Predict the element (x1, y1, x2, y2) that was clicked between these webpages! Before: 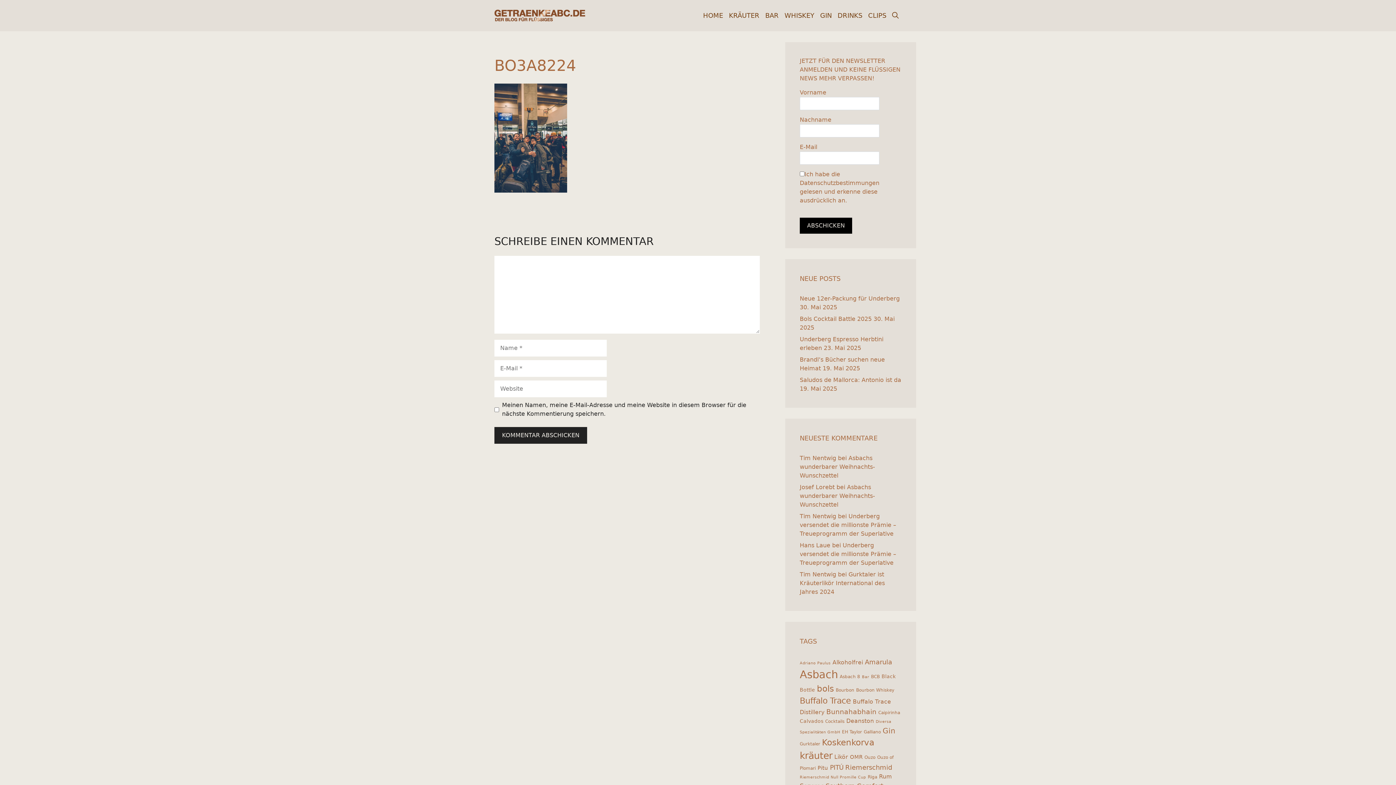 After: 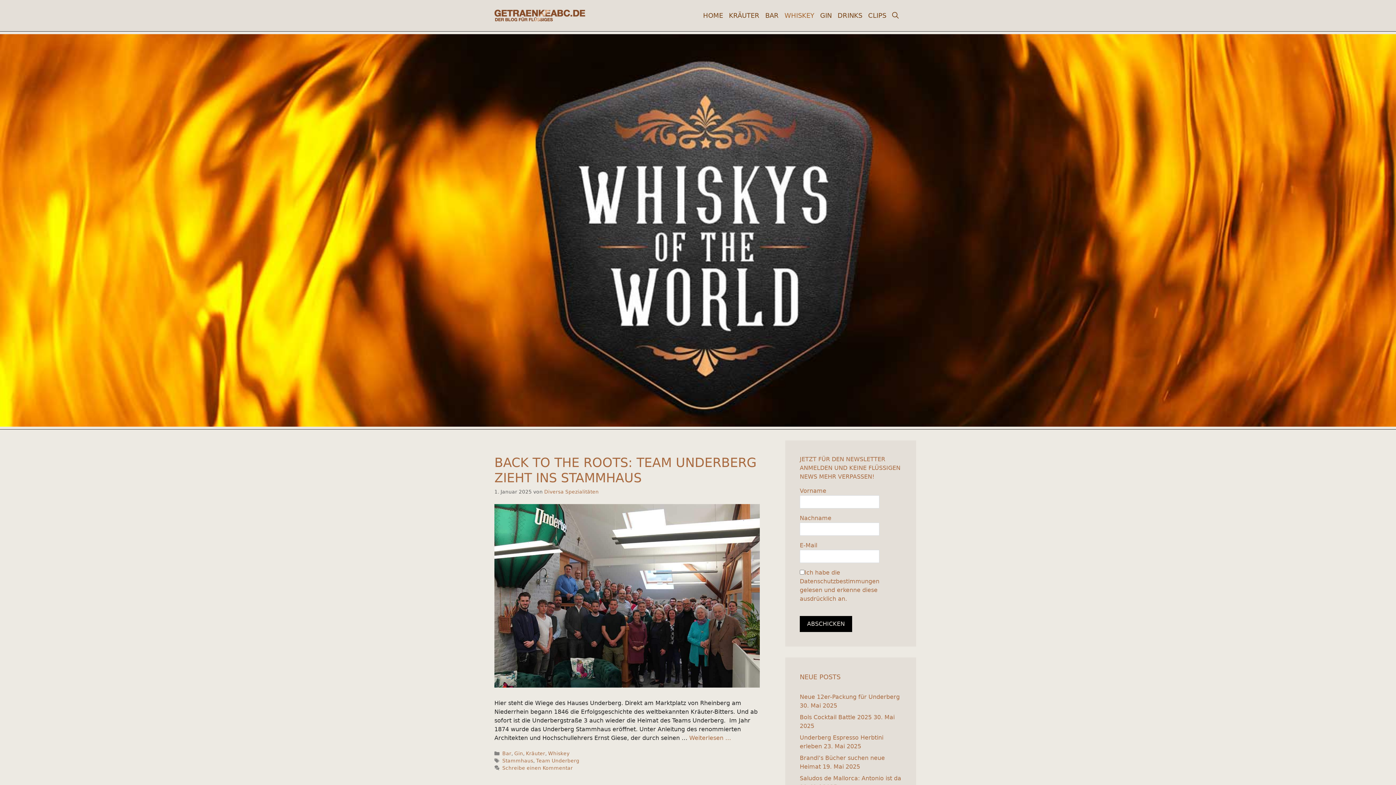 Action: bbox: (781, 8, 817, 22) label: WHISKEY